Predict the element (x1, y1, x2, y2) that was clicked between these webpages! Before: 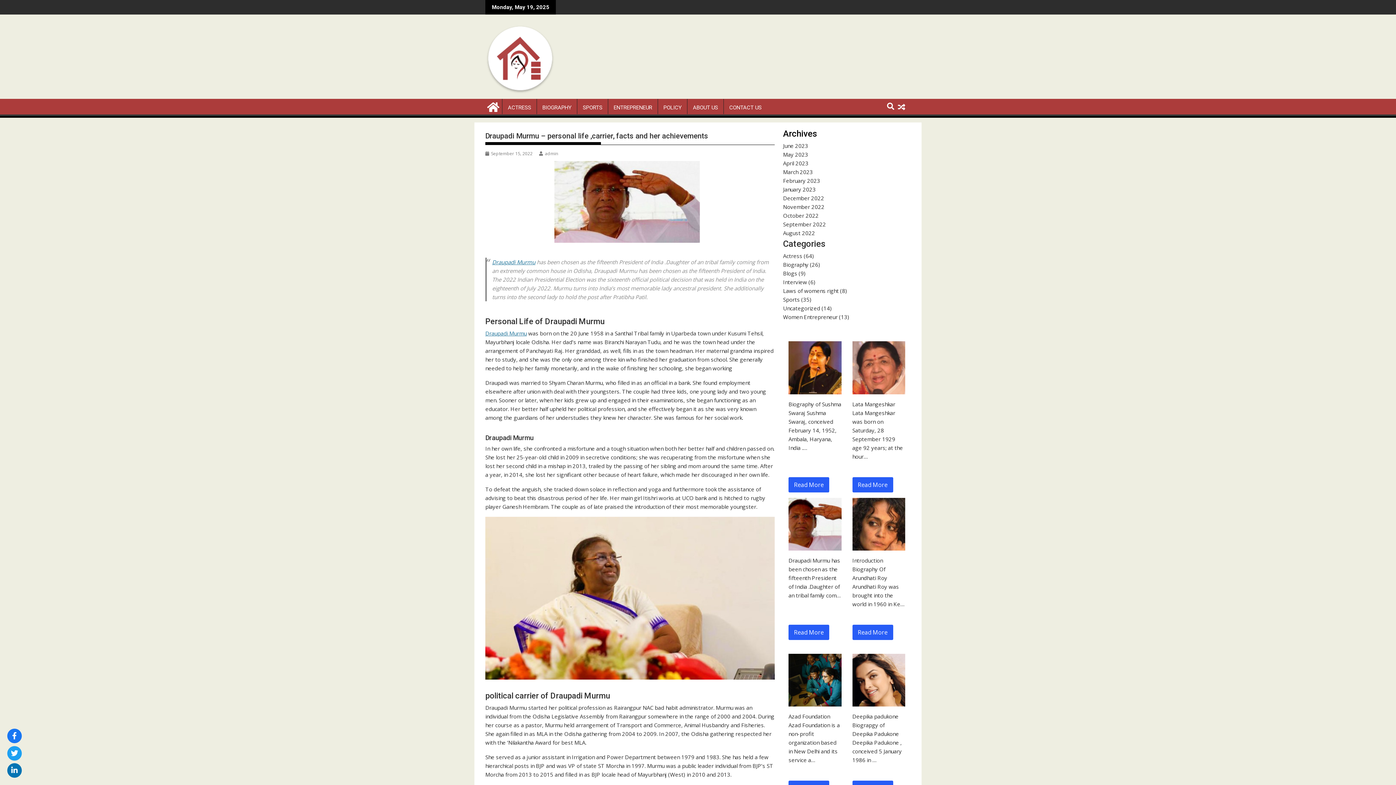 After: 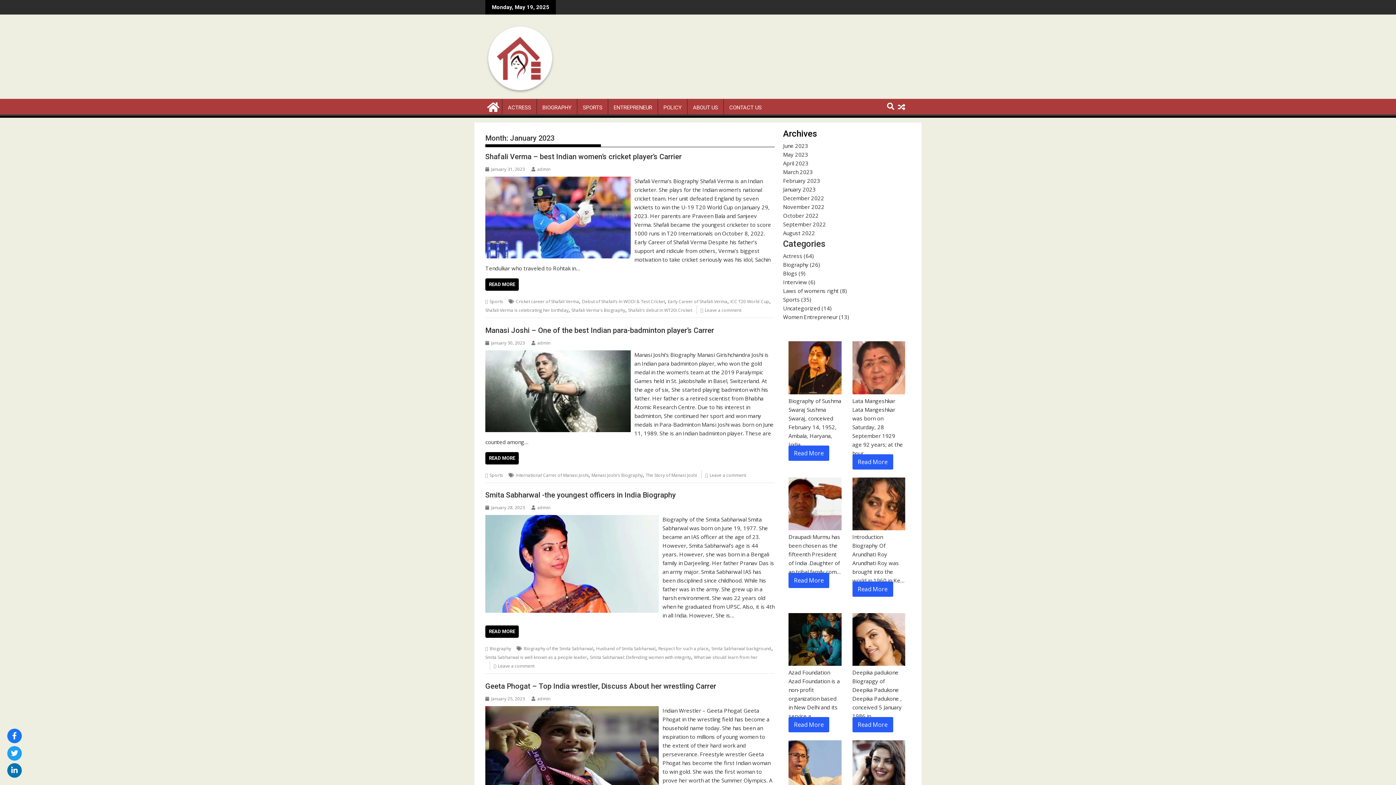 Action: bbox: (783, 185, 816, 193) label: January 2023